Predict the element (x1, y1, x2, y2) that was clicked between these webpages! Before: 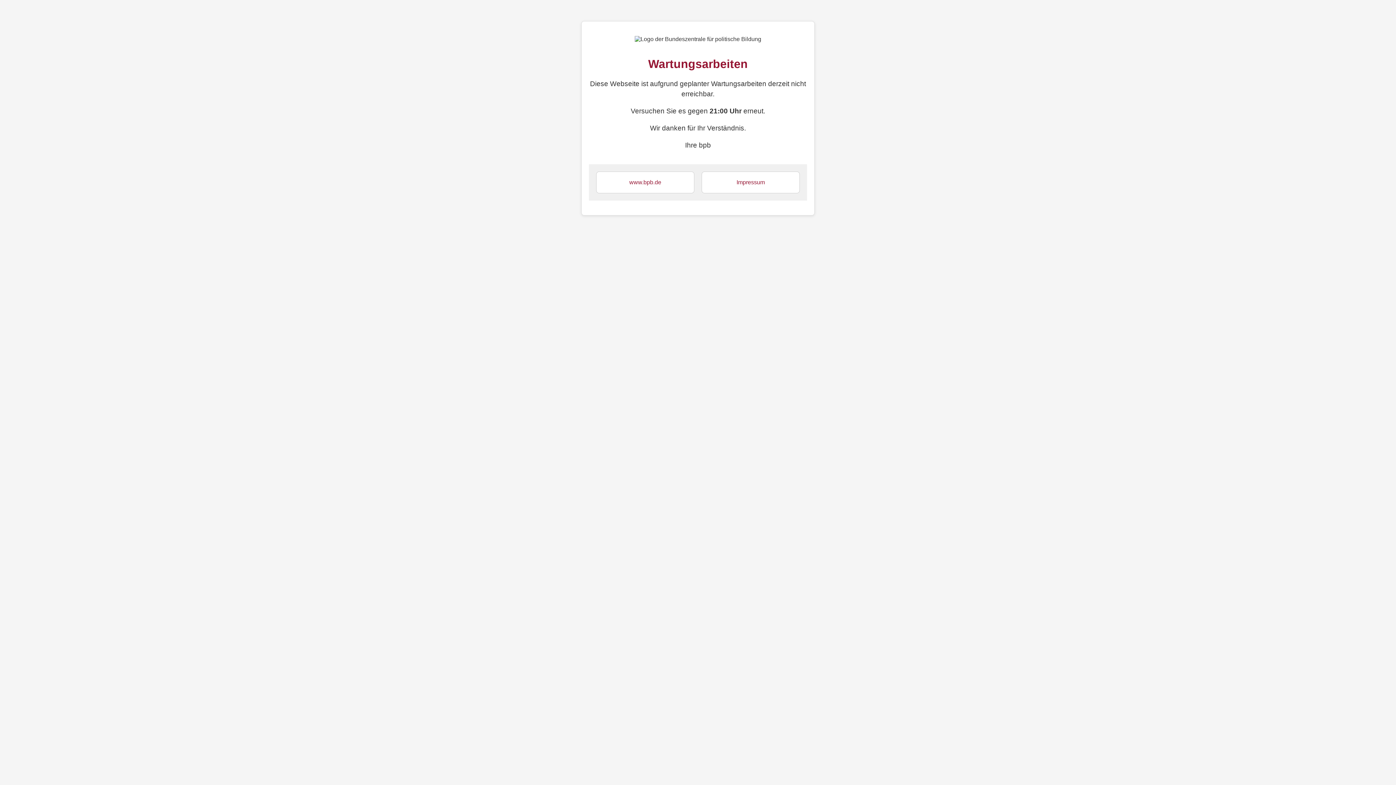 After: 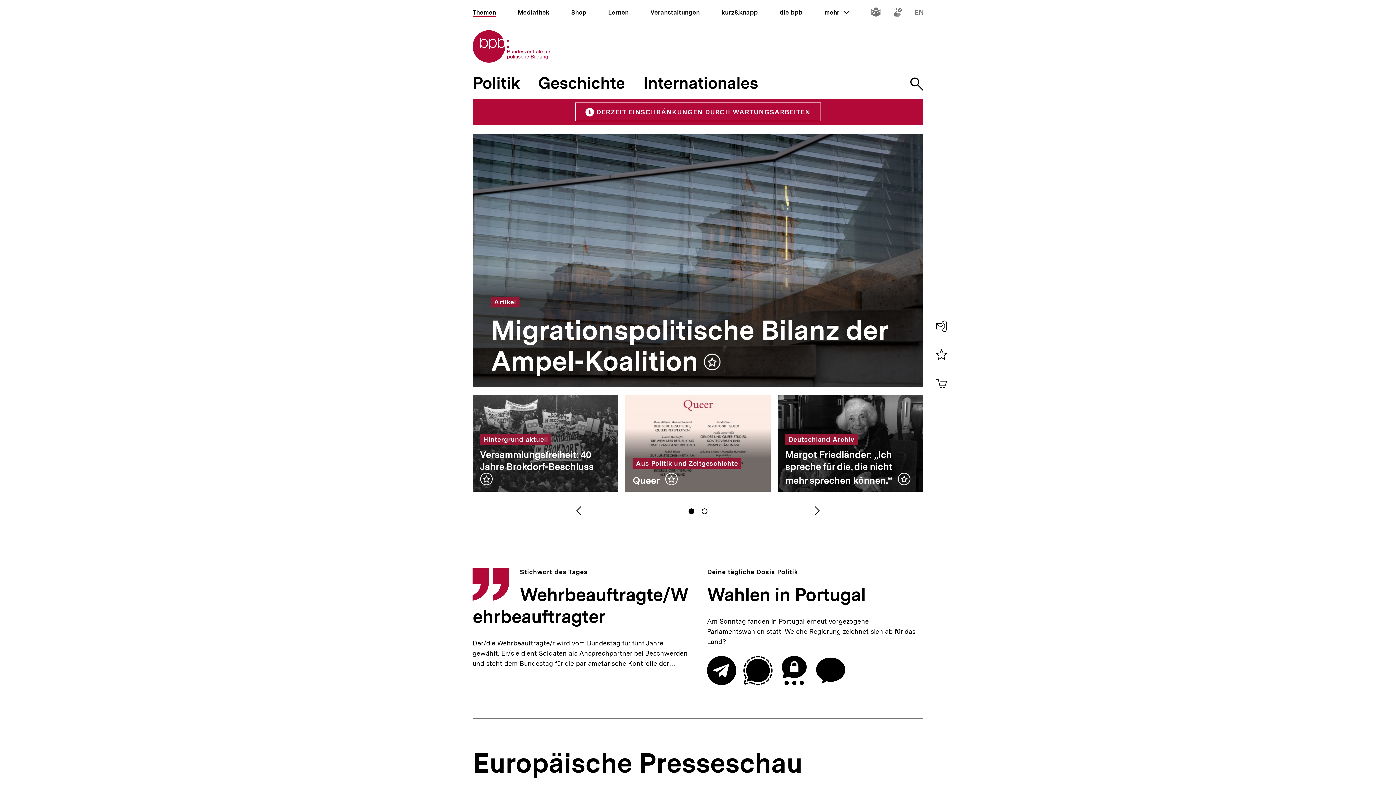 Action: bbox: (629, 179, 661, 185) label: www.bpb.de